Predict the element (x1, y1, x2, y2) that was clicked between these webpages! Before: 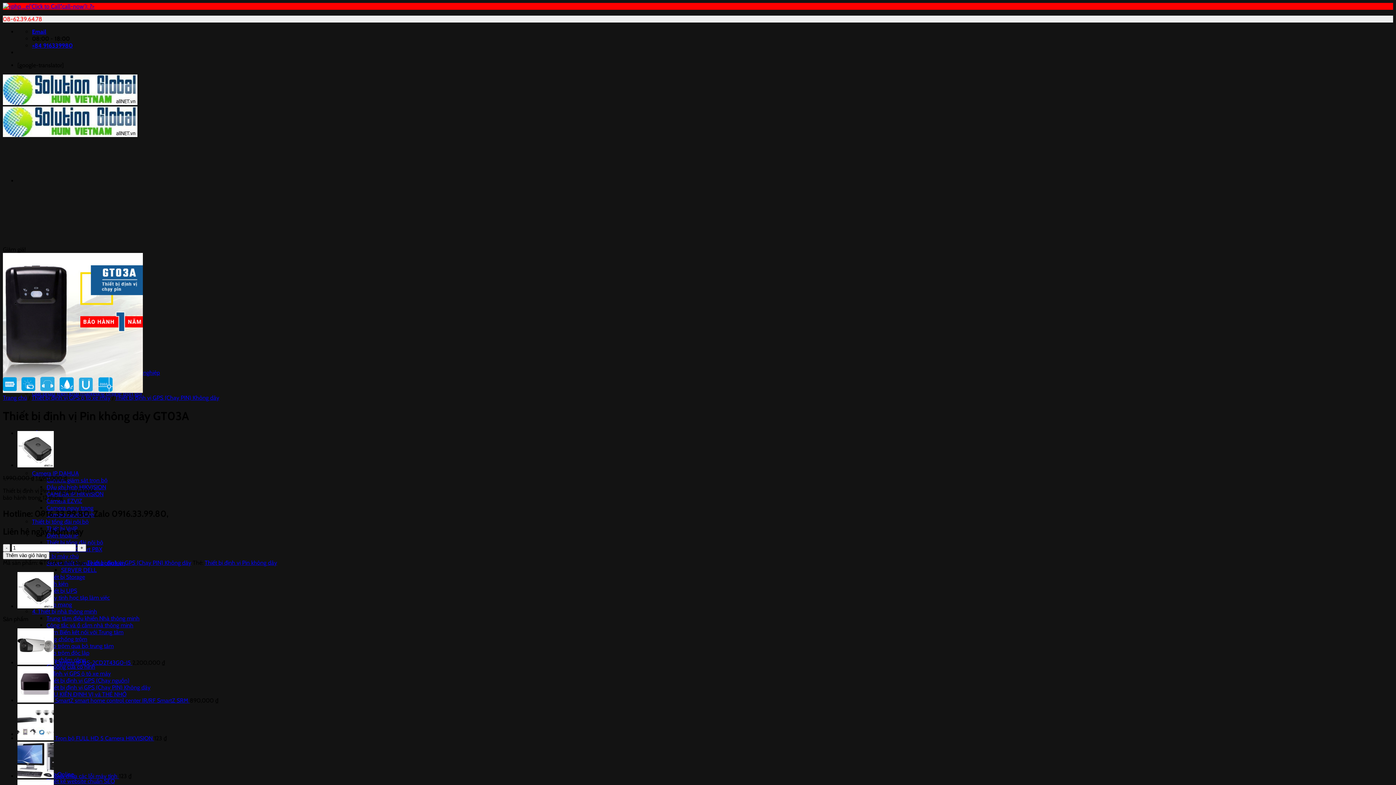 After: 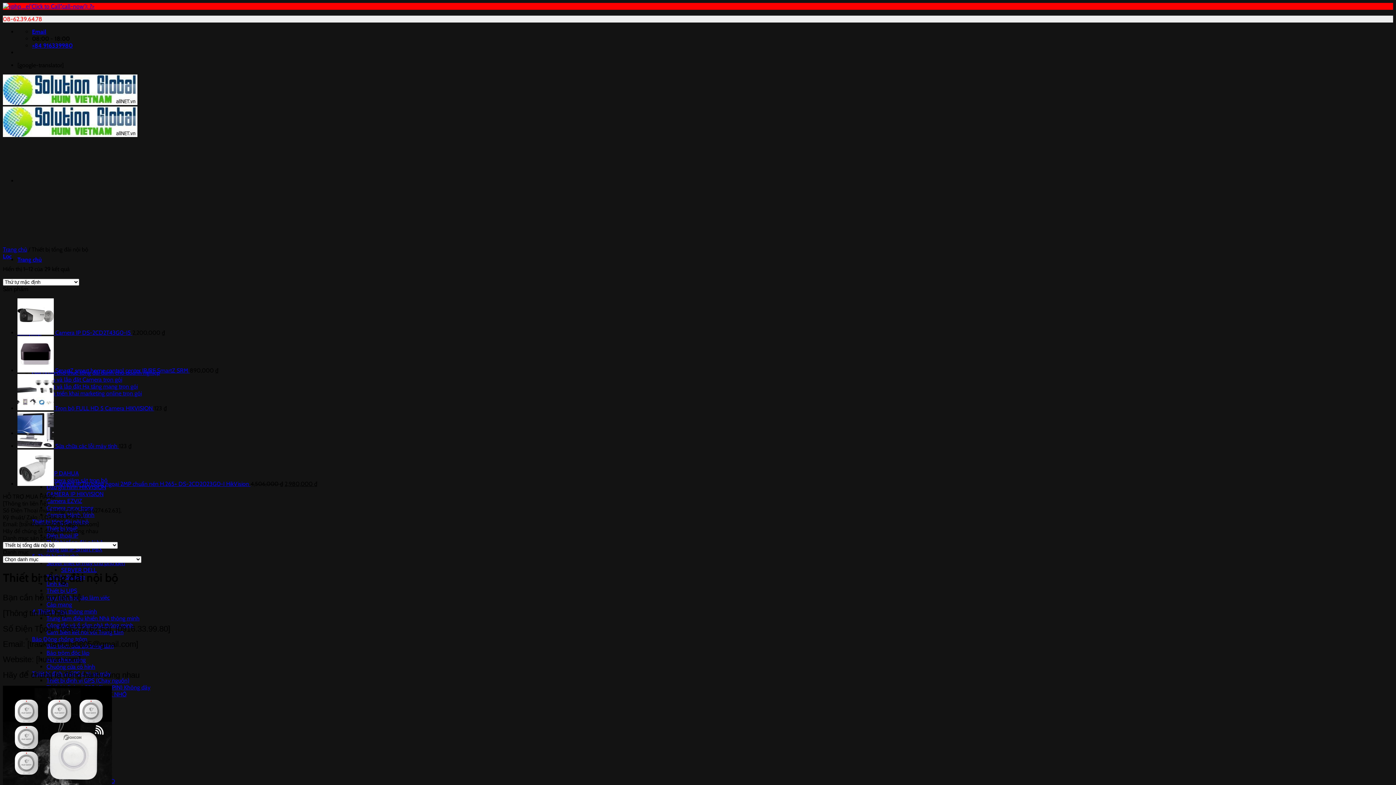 Action: bbox: (46, 539, 103, 546) label: Thiết bị tổng đài nội bộ